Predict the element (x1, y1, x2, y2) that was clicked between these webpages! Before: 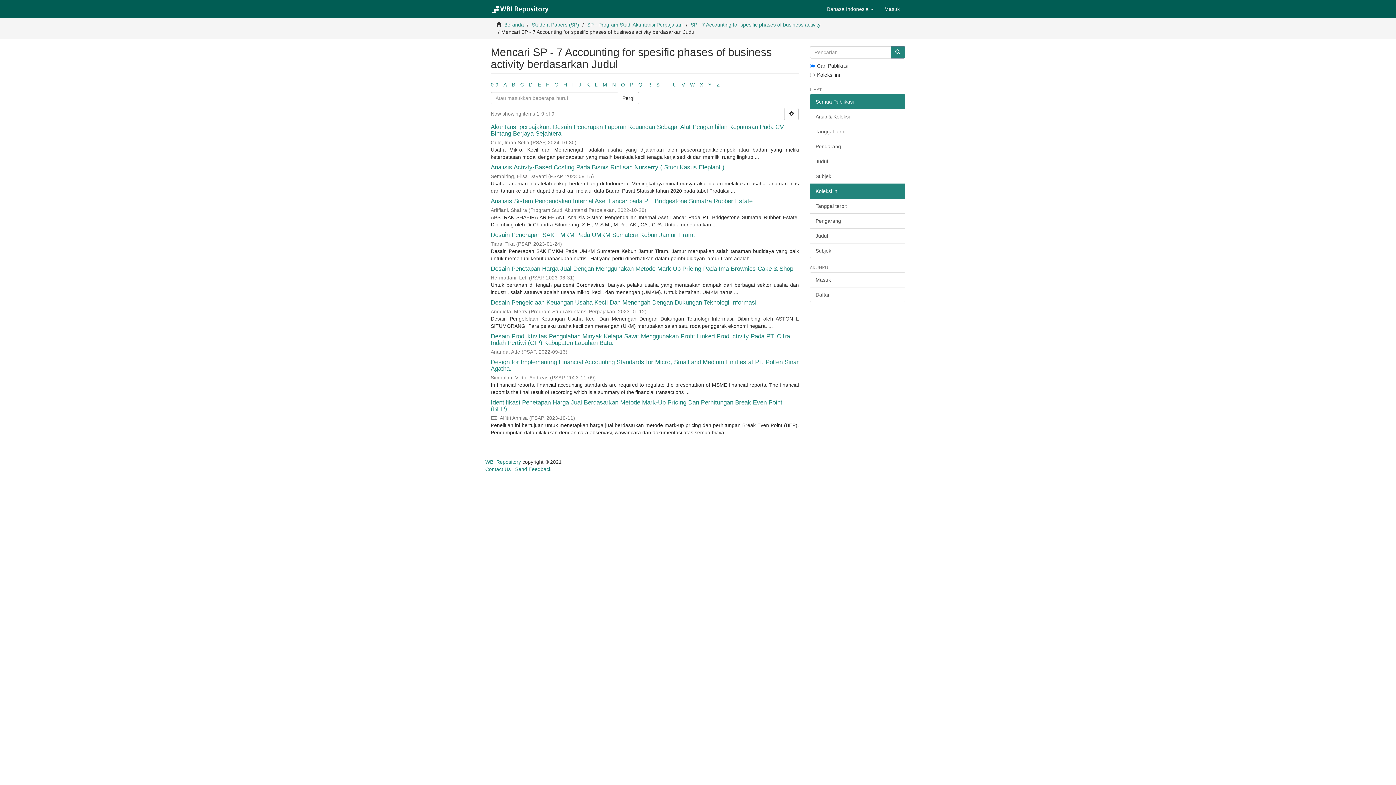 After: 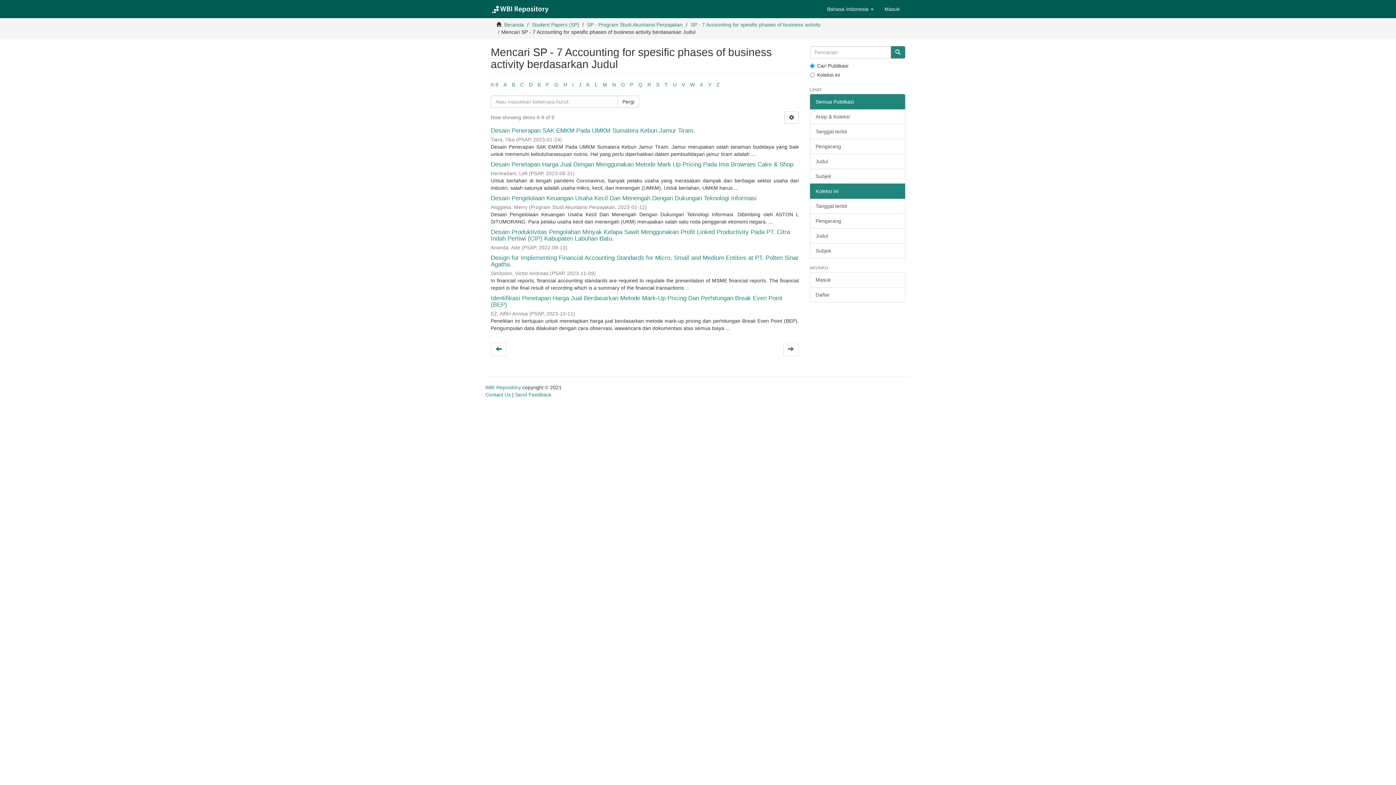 Action: label: D bbox: (529, 81, 532, 87)